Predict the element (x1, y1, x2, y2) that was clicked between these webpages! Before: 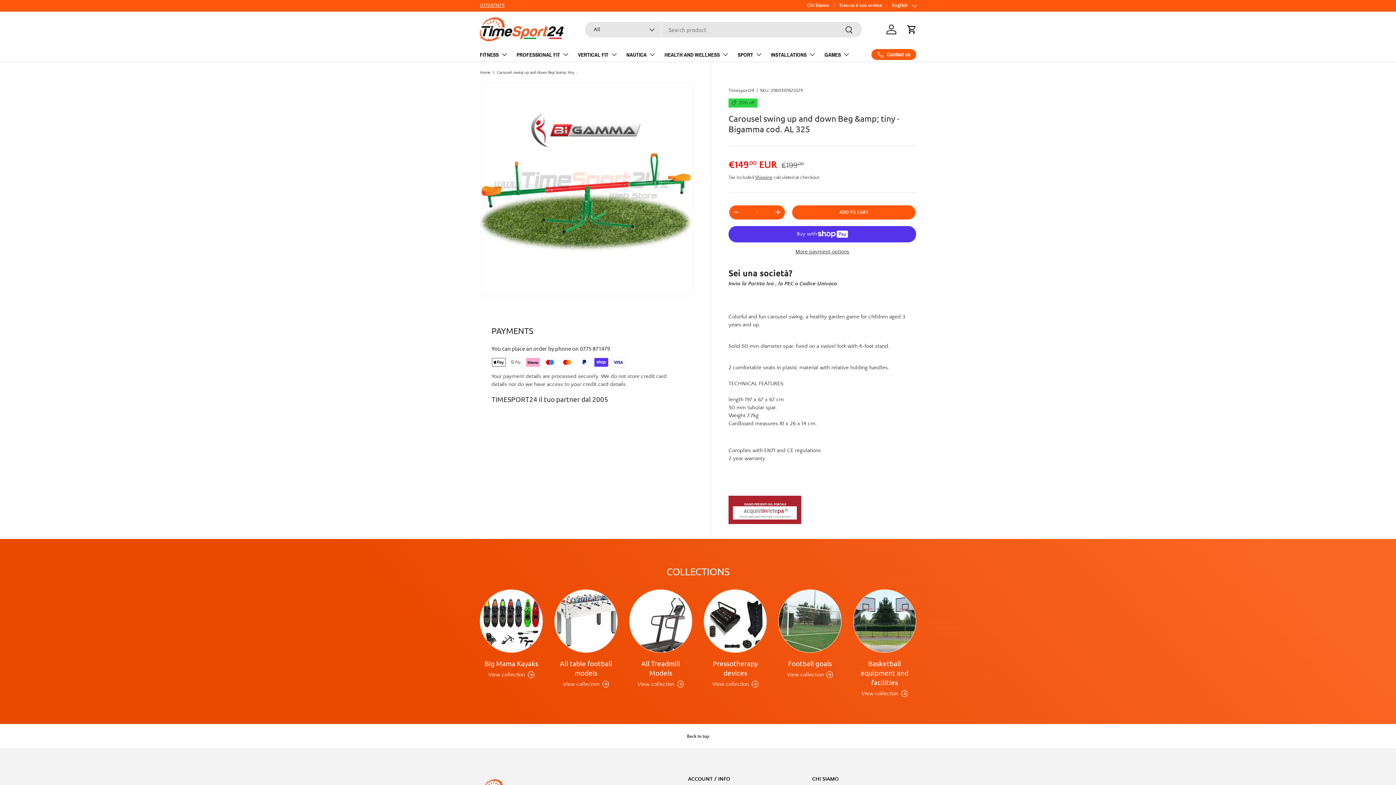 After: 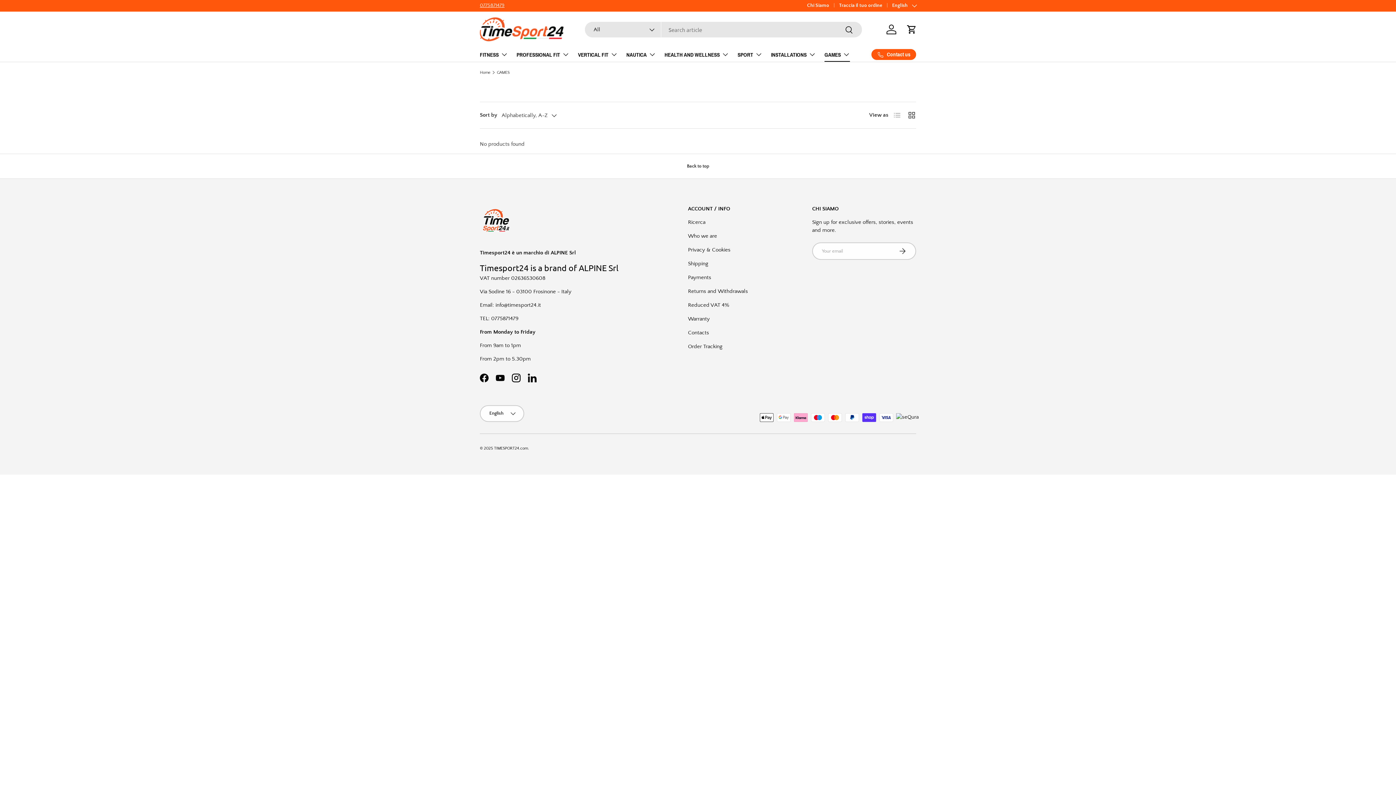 Action: label: GAMES bbox: (824, 47, 850, 61)